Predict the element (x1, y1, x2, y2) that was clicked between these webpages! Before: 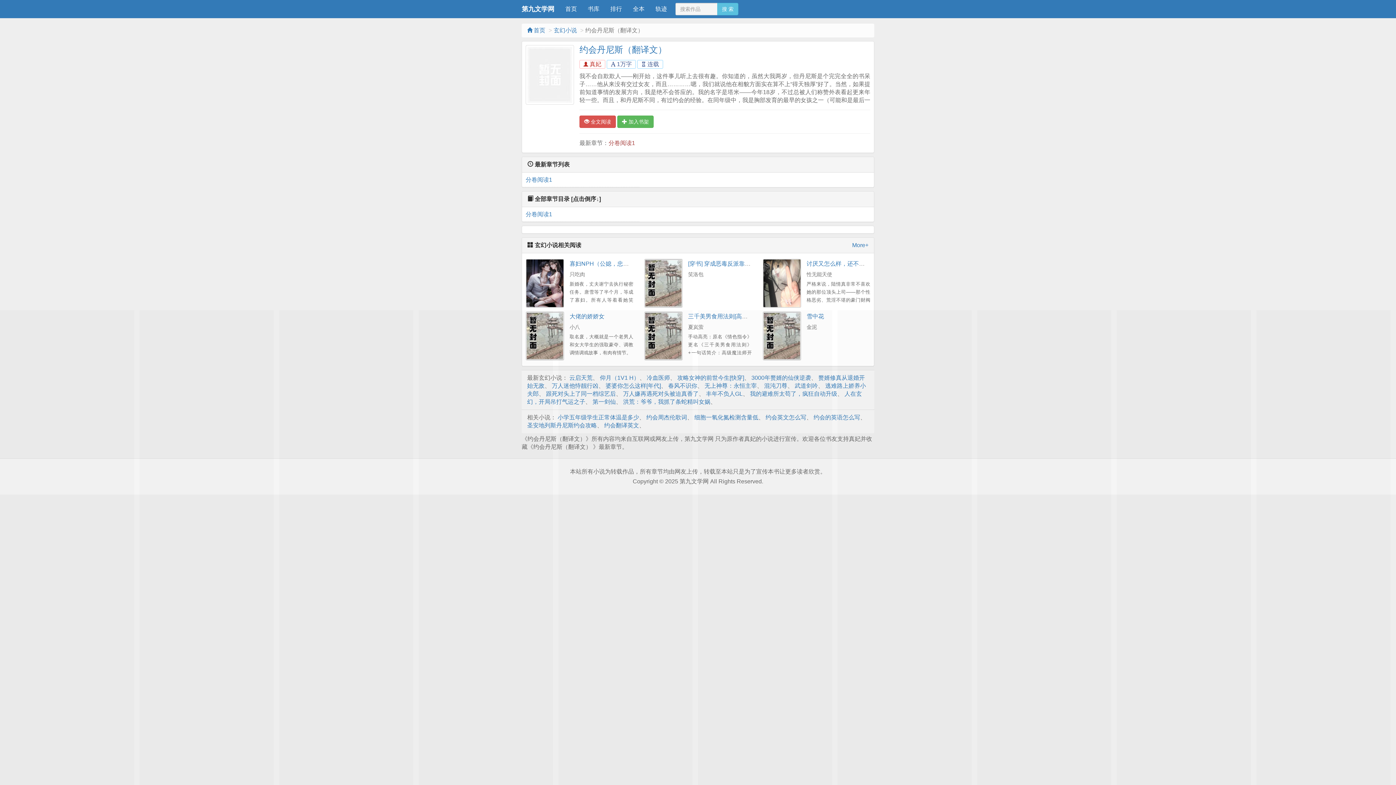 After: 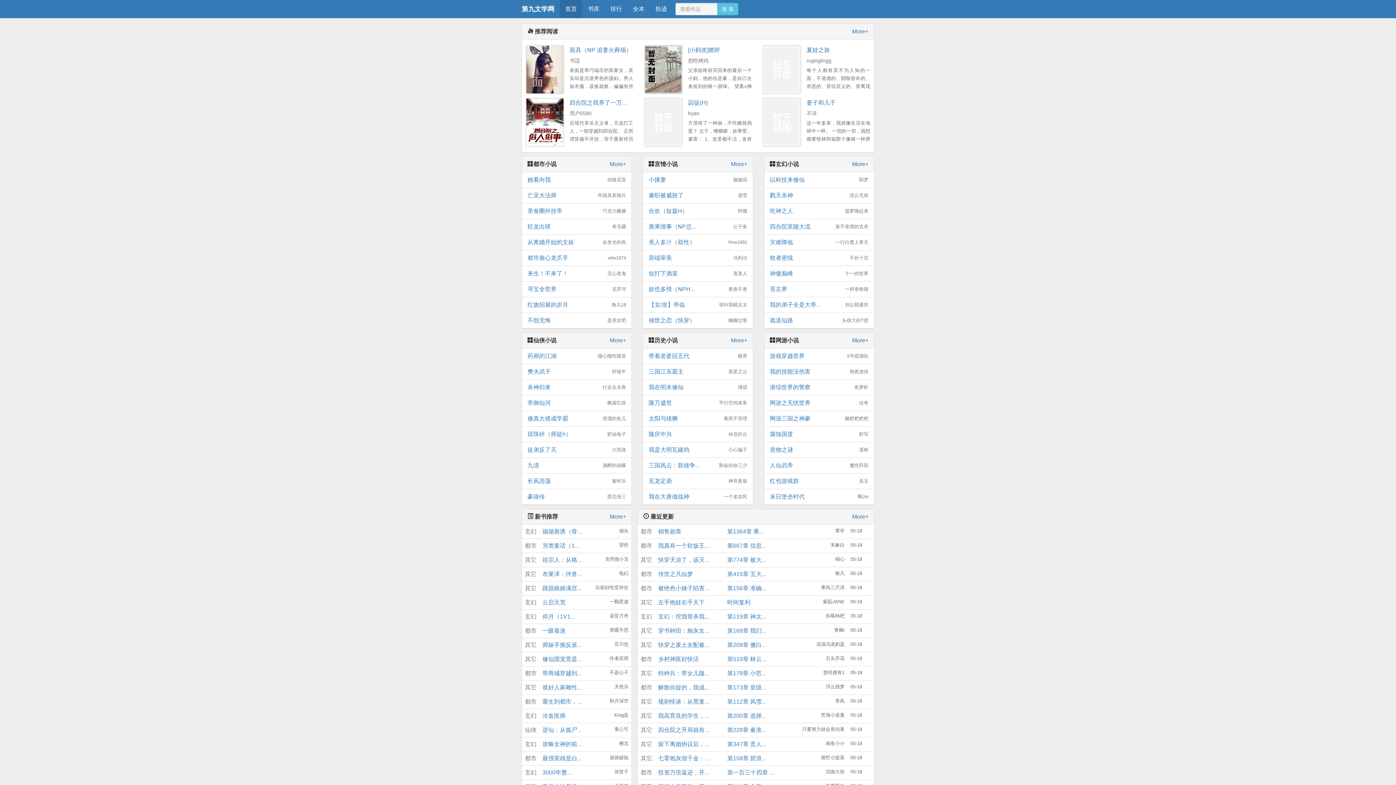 Action: label: 首页 bbox: (560, 0, 582, 18)